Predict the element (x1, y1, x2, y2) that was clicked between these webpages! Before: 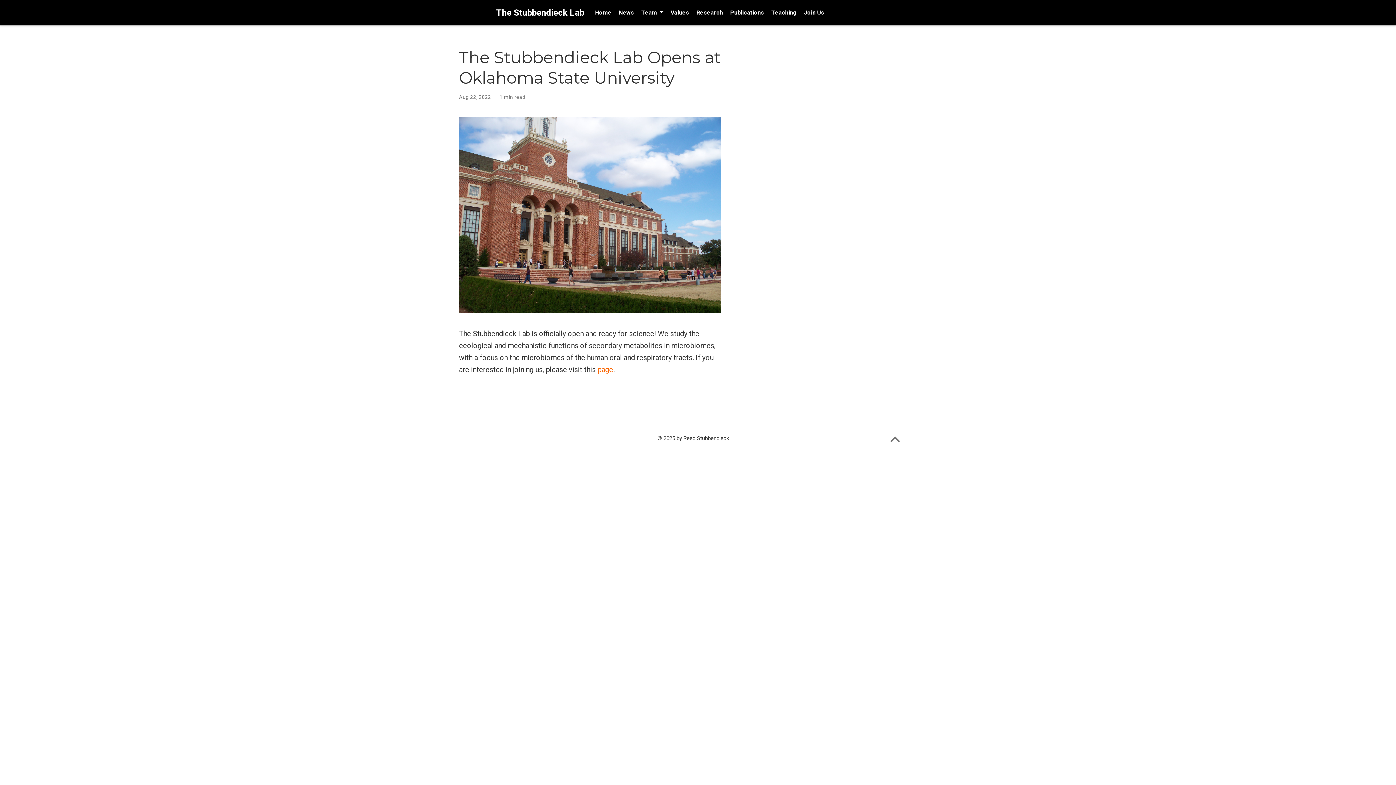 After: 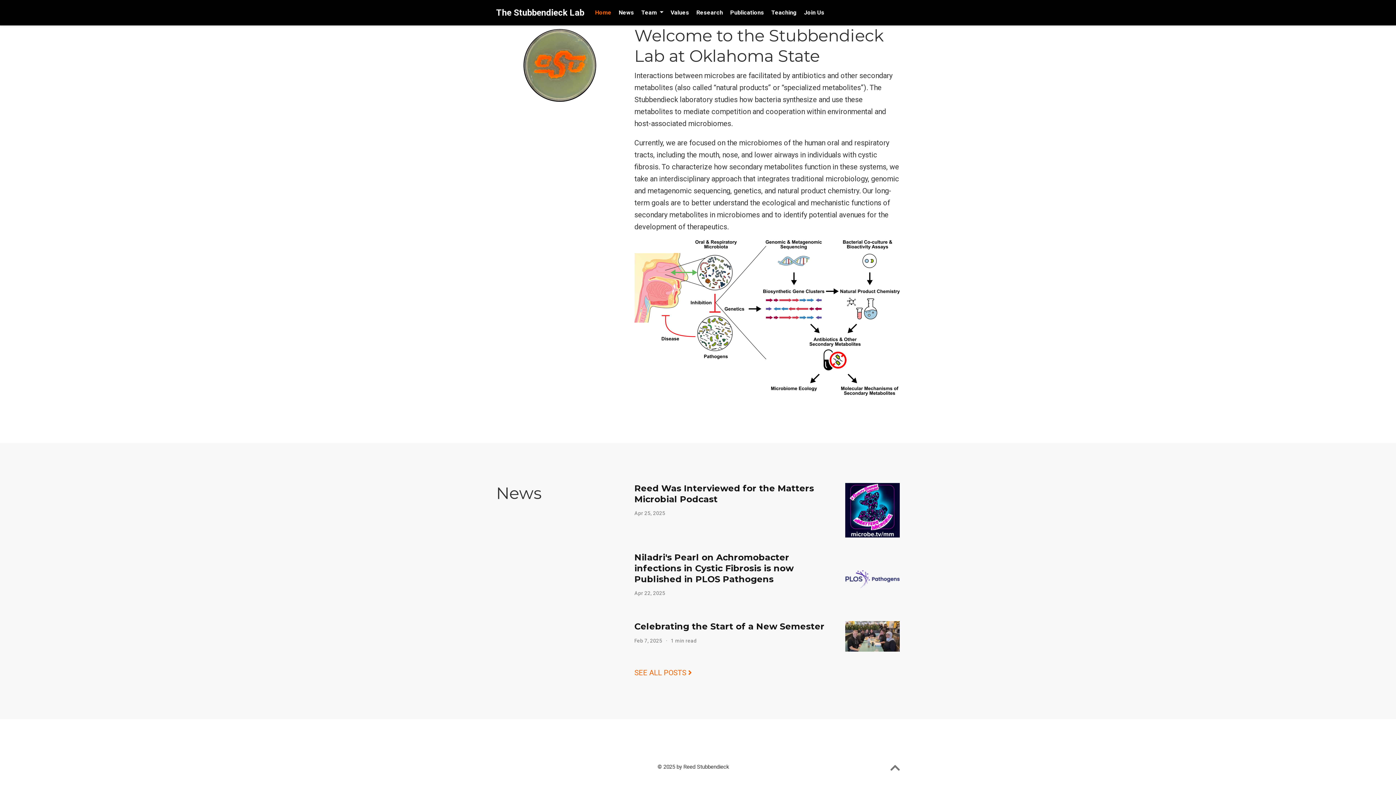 Action: bbox: (591, 0, 615, 25) label: Home